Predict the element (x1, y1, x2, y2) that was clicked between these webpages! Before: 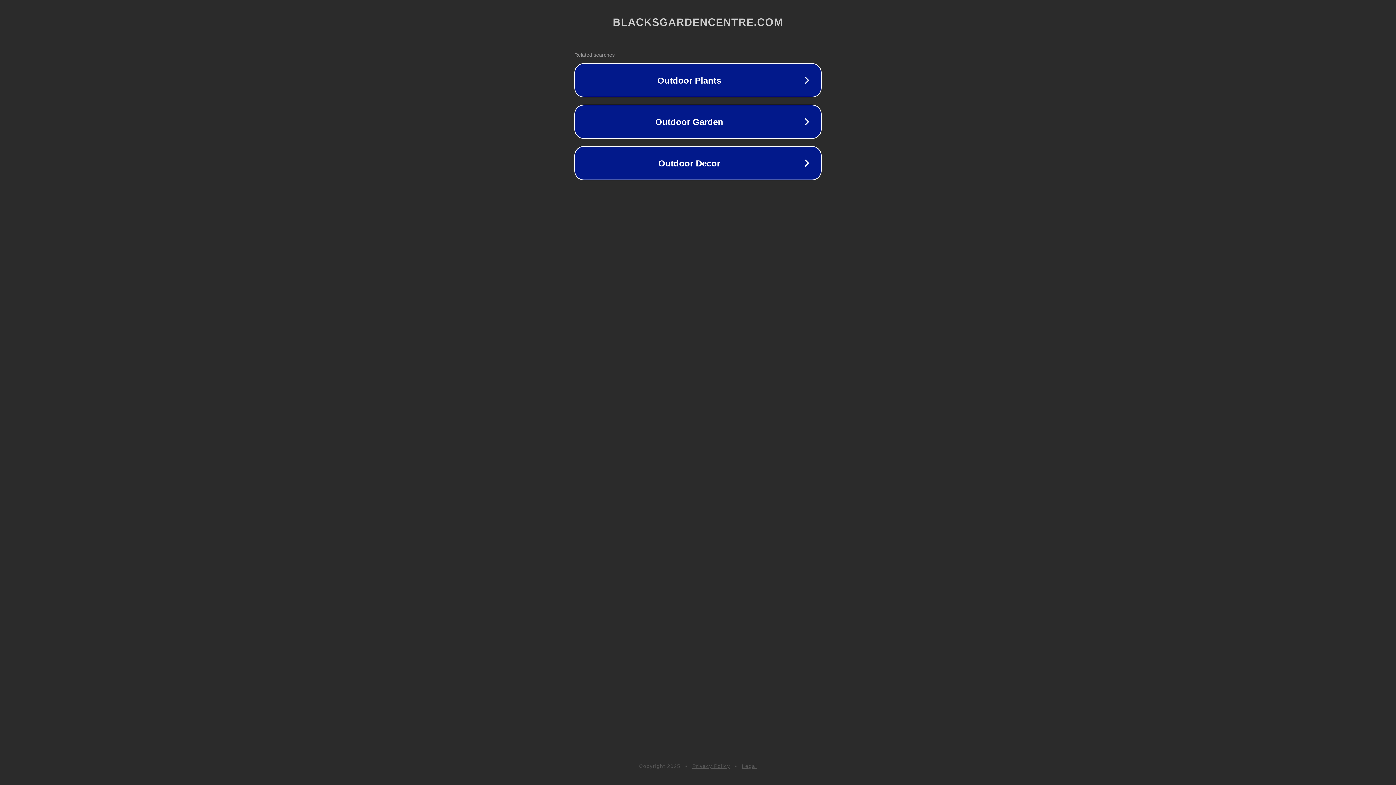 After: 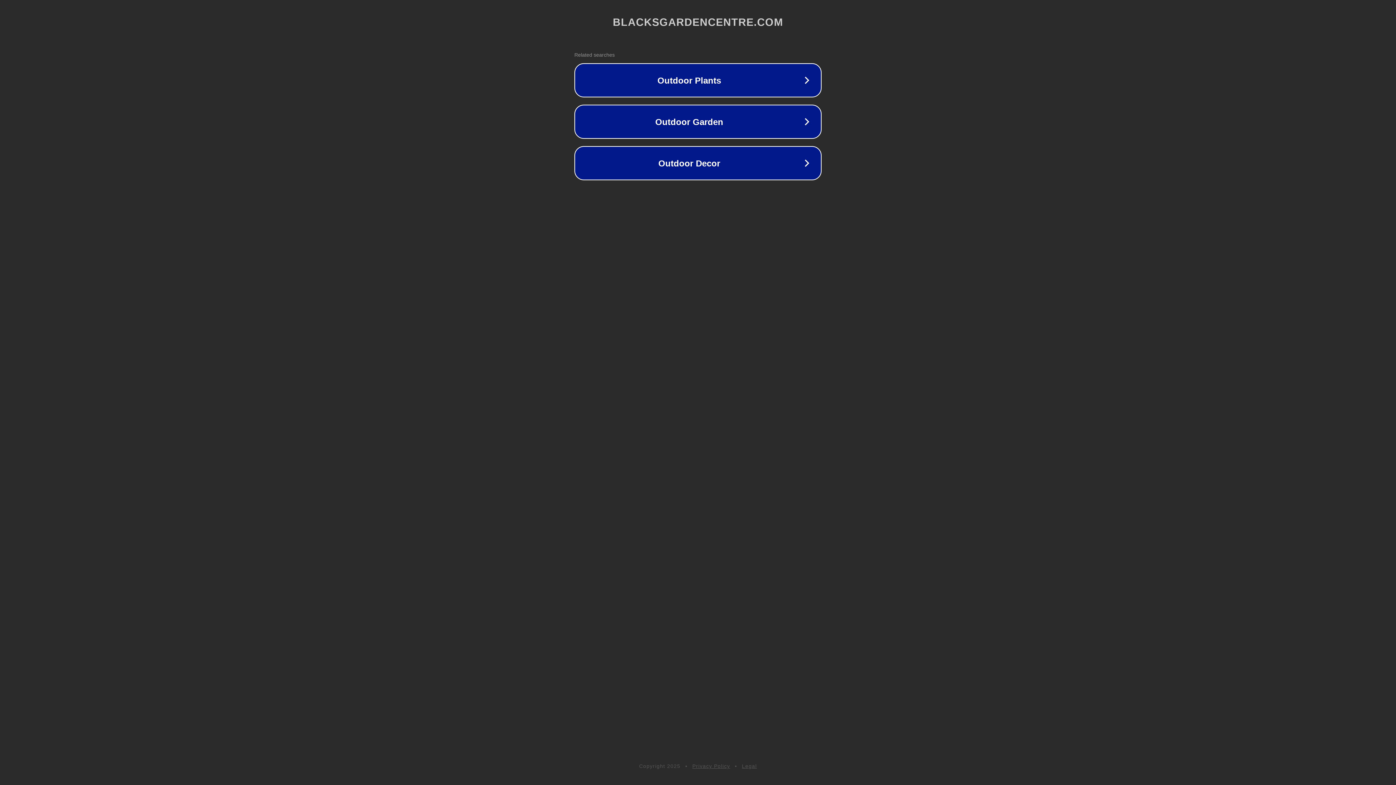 Action: label: Privacy Policy bbox: (692, 763, 730, 769)